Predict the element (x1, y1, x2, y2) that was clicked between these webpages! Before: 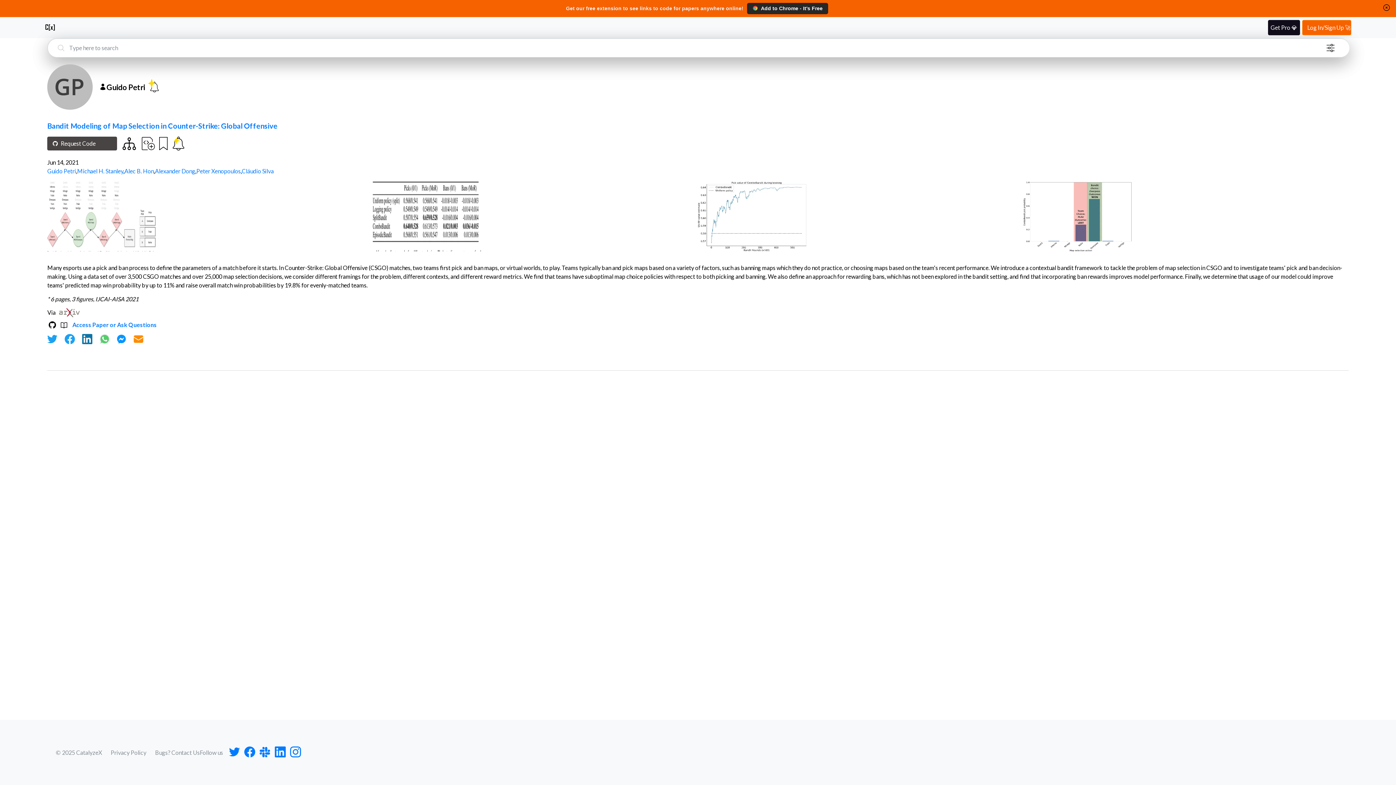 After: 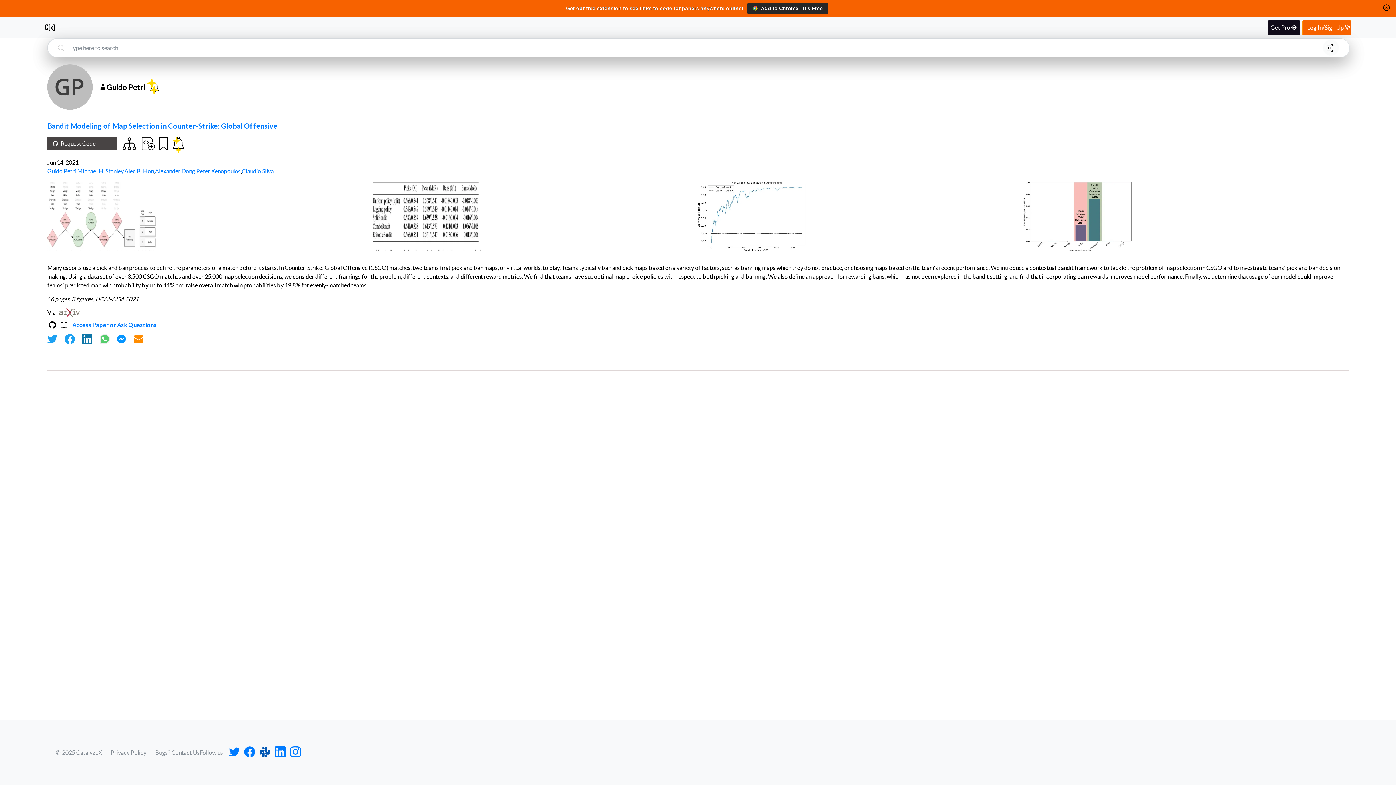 Action: bbox: (257, 746, 272, 759)